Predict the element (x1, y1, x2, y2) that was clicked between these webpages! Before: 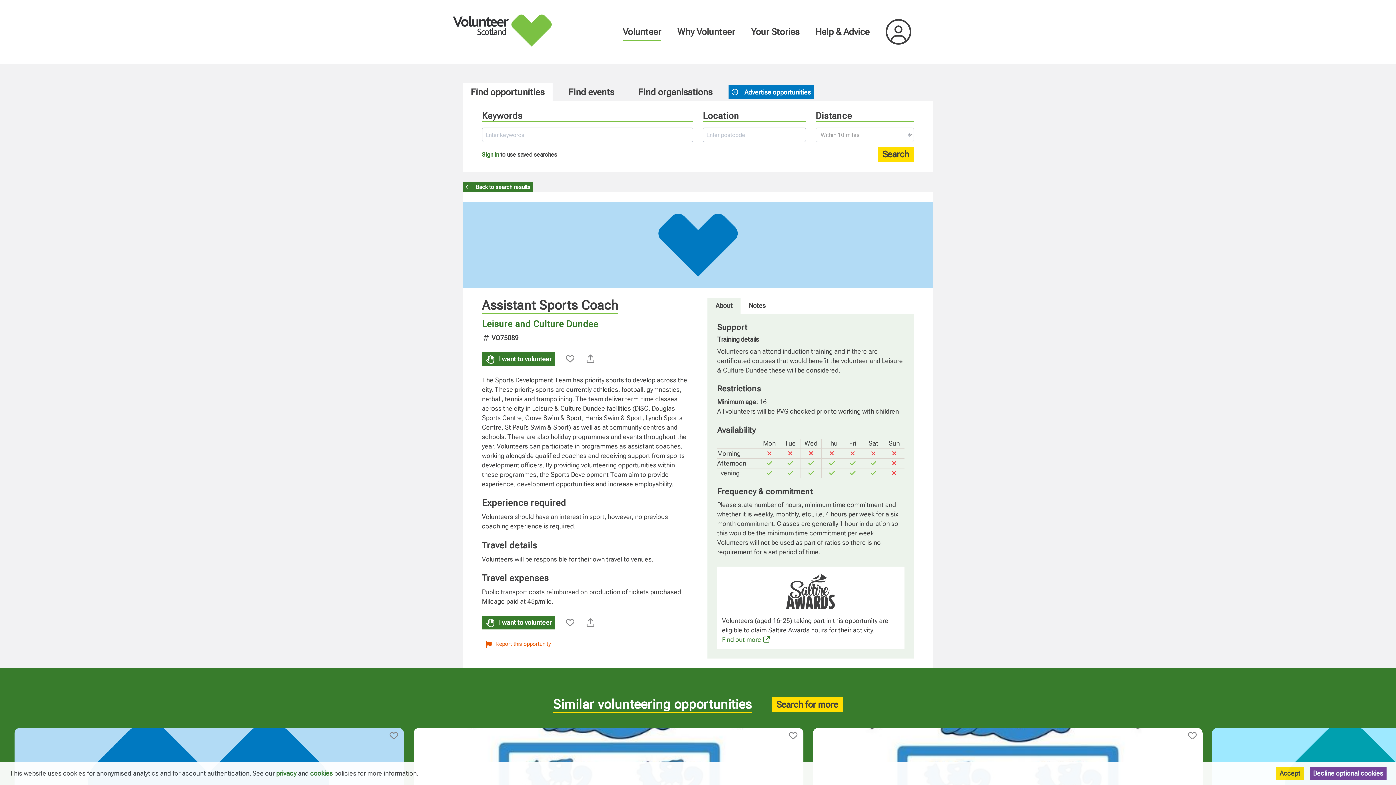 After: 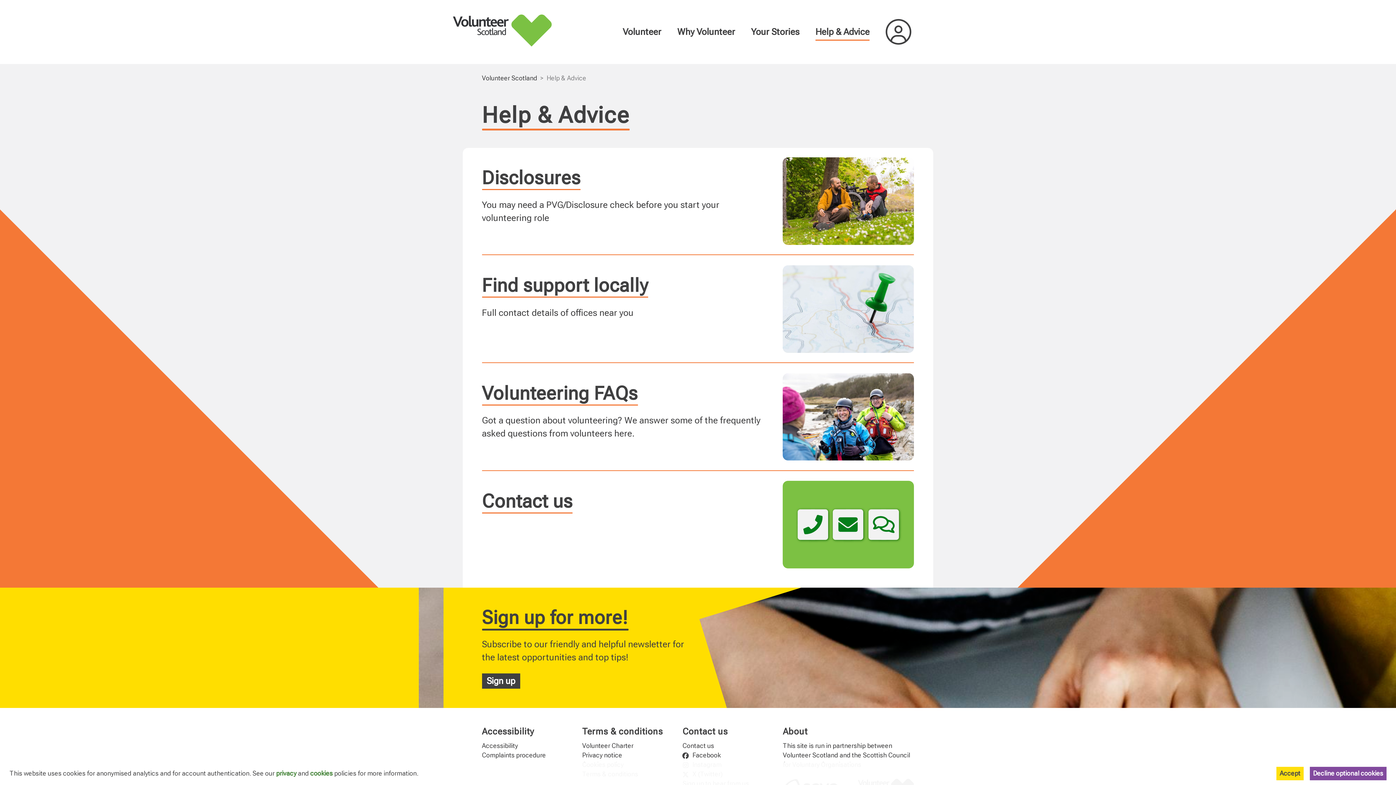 Action: label: Help & Advice bbox: (1044, 346, 1096, 355)